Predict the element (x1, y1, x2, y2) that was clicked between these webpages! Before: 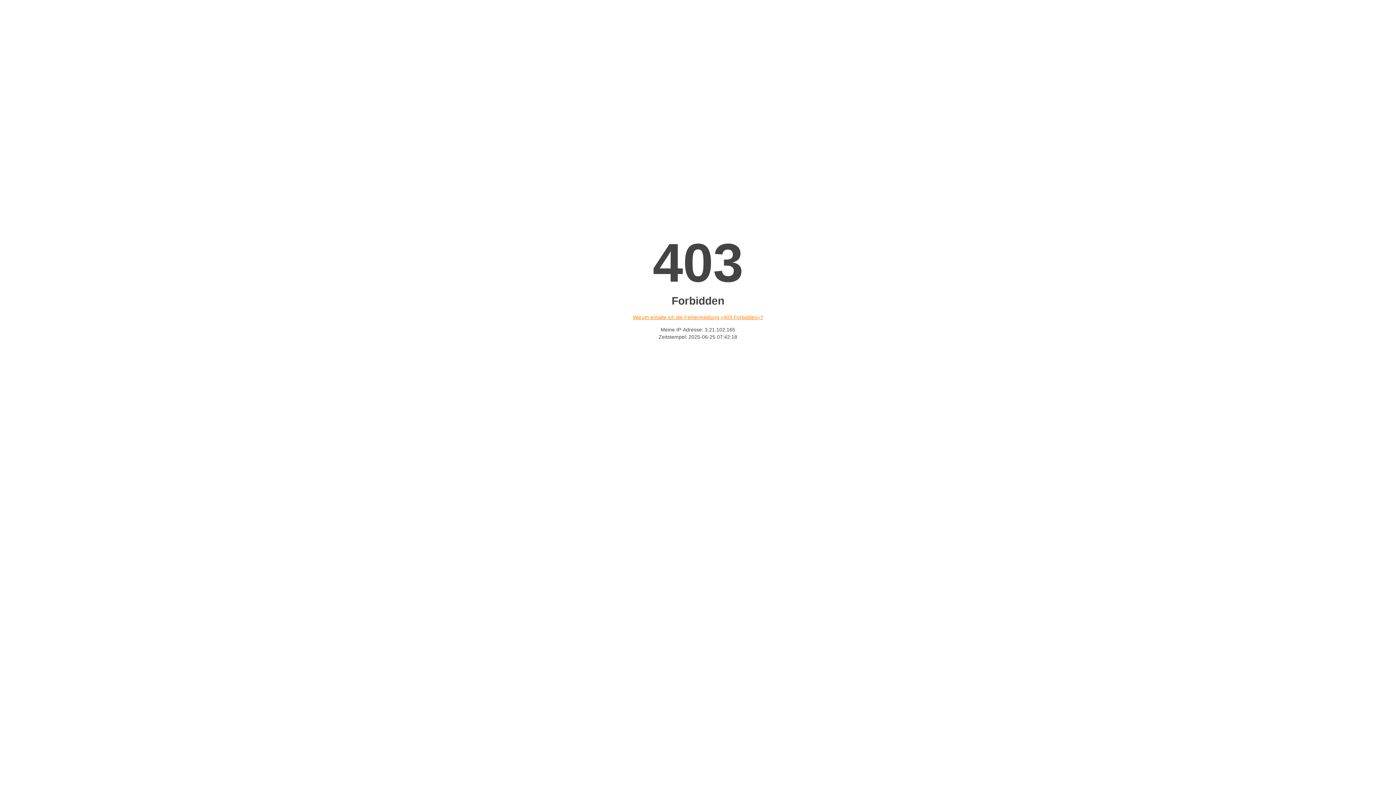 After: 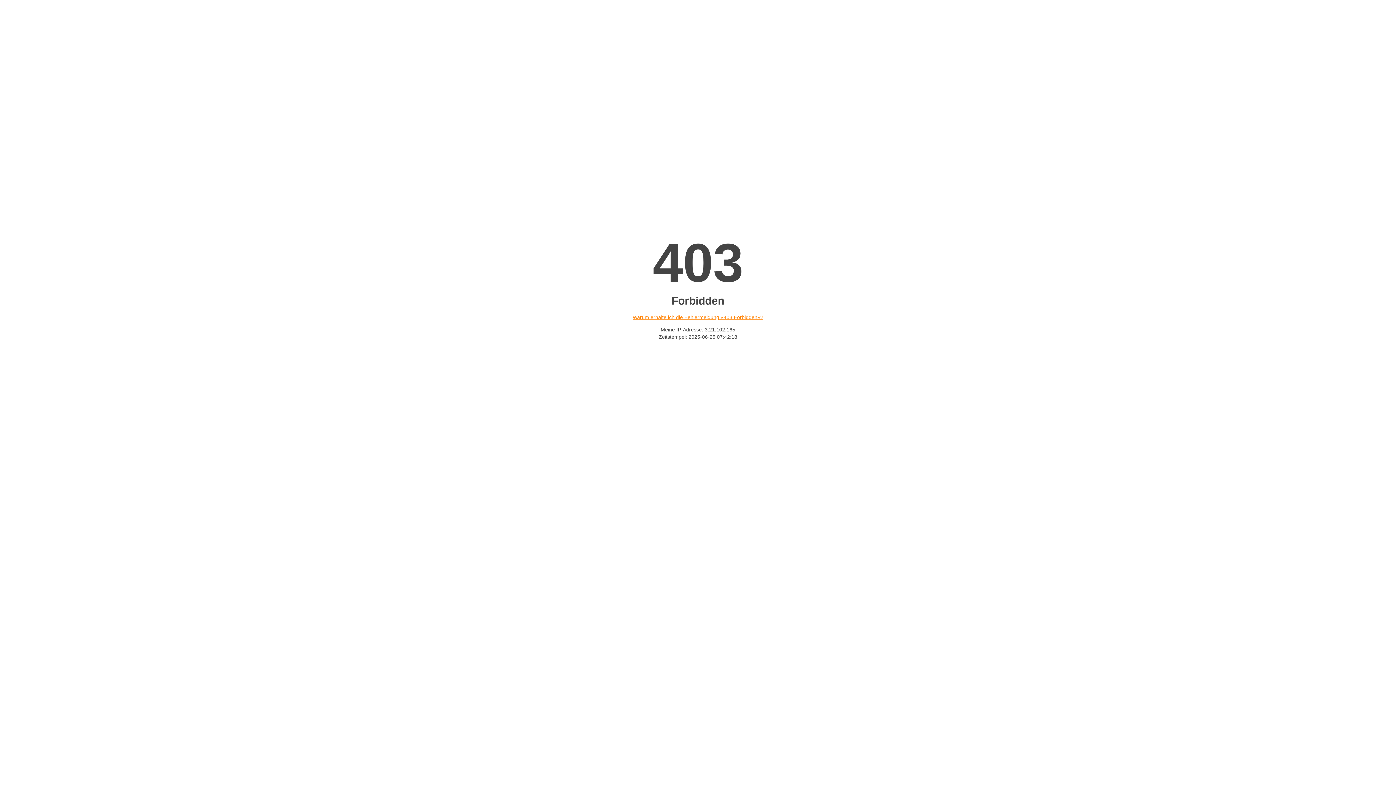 Action: label: Warum erhalte ich die Fehlermeldung «403 Forbidden»? bbox: (632, 314, 763, 320)